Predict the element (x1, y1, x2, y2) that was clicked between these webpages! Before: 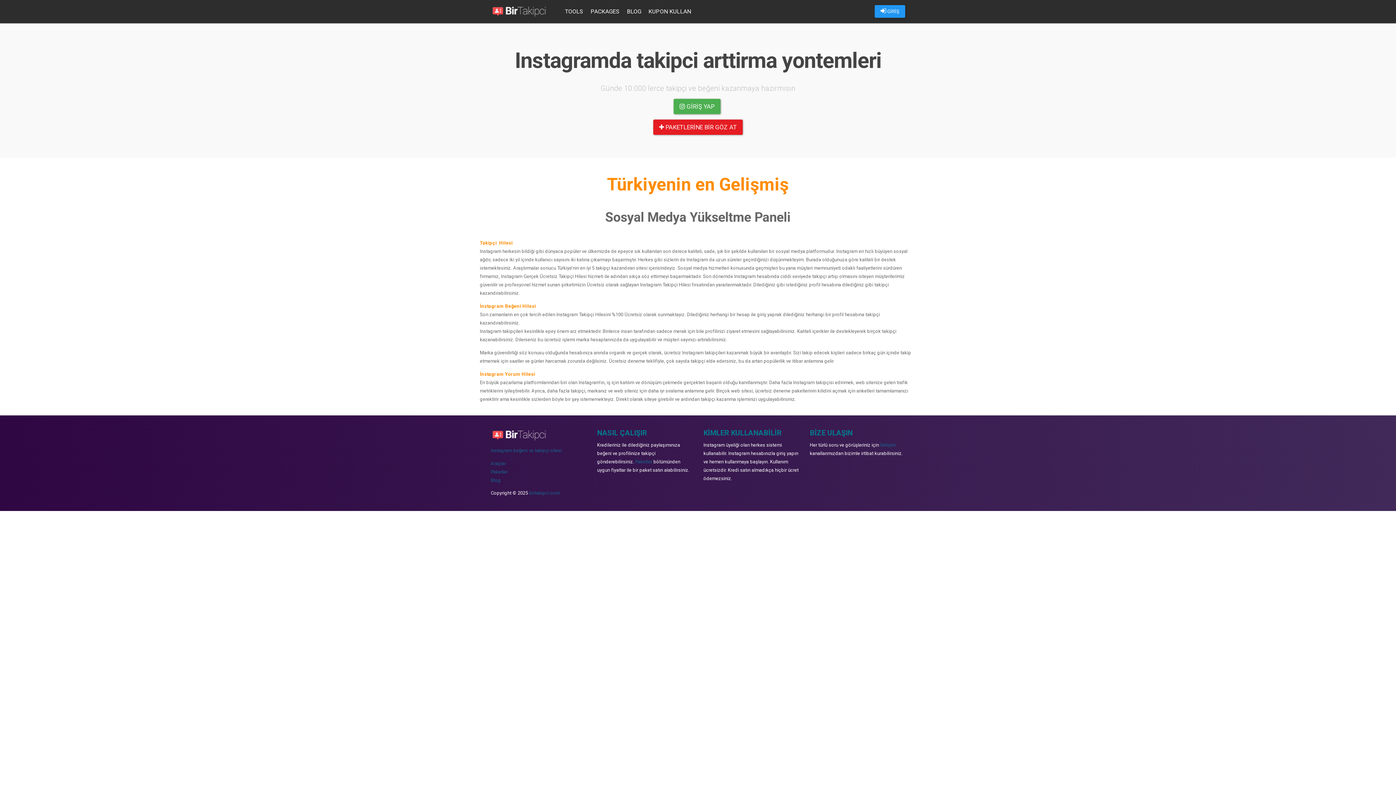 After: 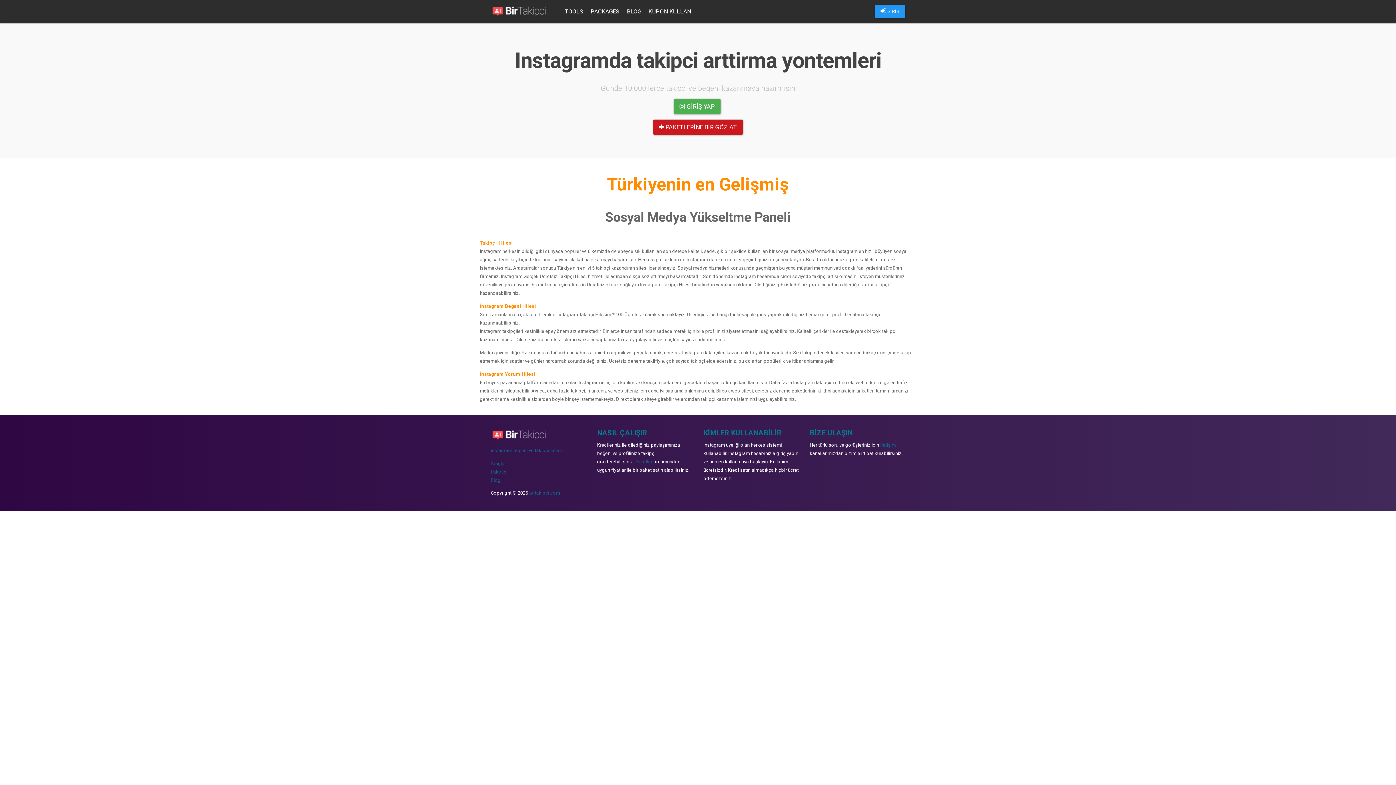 Action: label:  PAKETLERİNE BİR GÖZ AT bbox: (653, 119, 742, 134)